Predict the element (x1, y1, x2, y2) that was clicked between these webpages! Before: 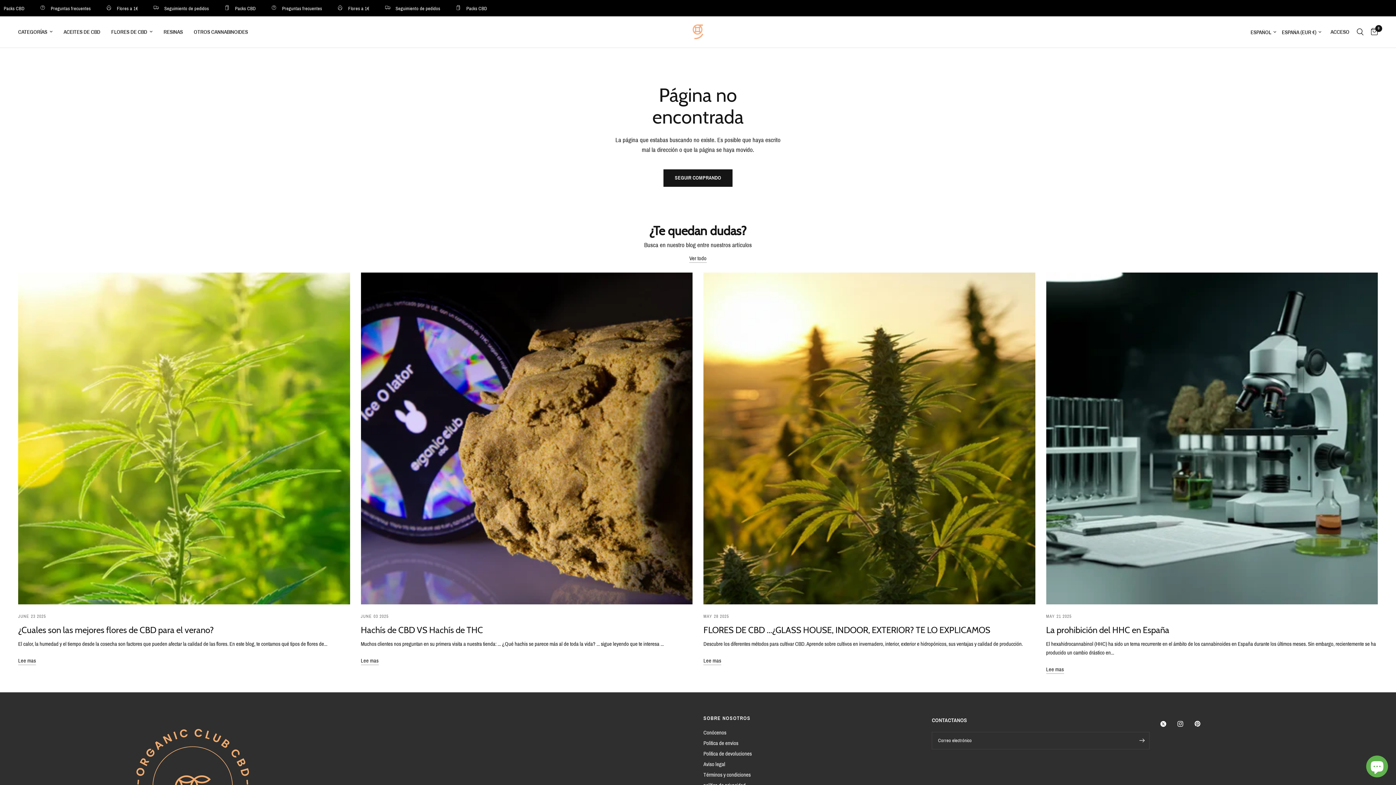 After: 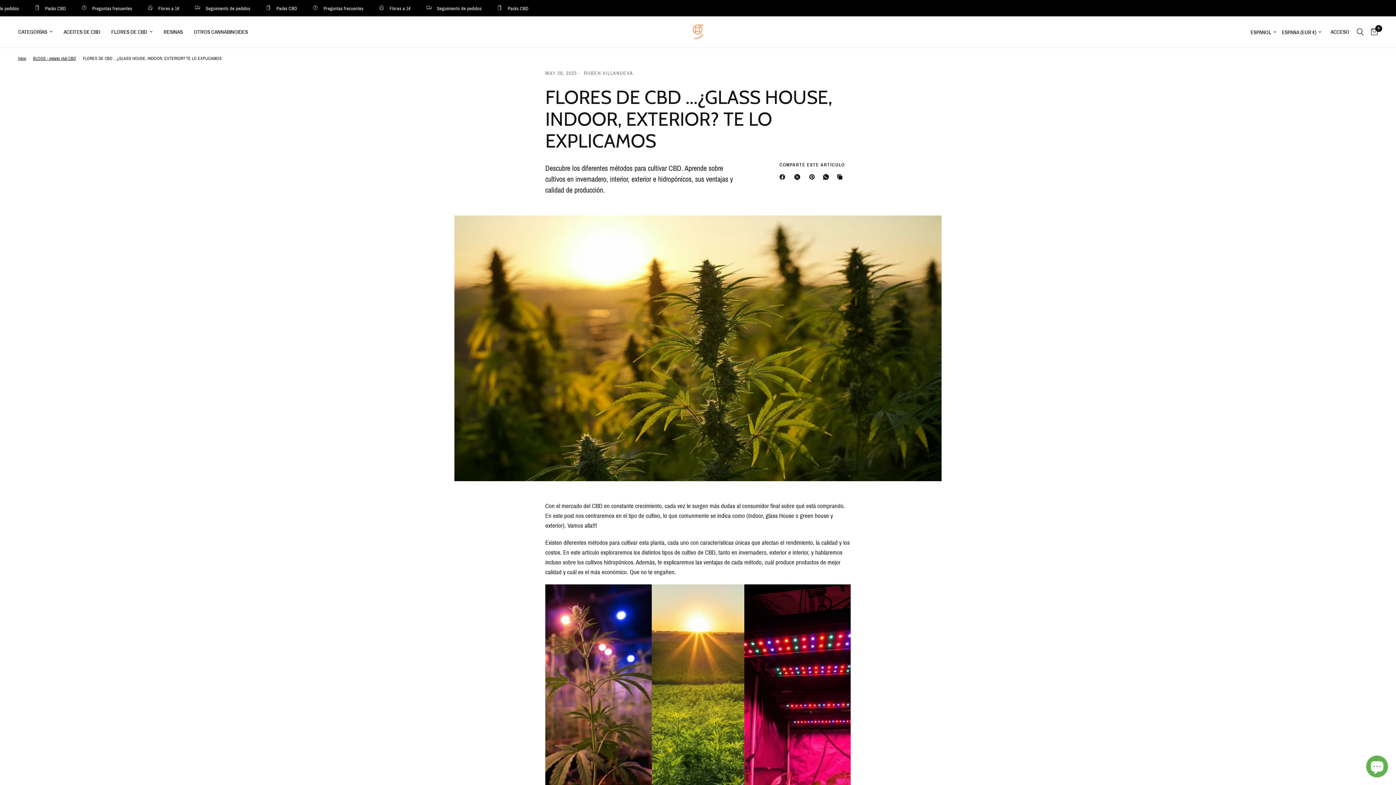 Action: bbox: (703, 658, 721, 664) label: Lee mas